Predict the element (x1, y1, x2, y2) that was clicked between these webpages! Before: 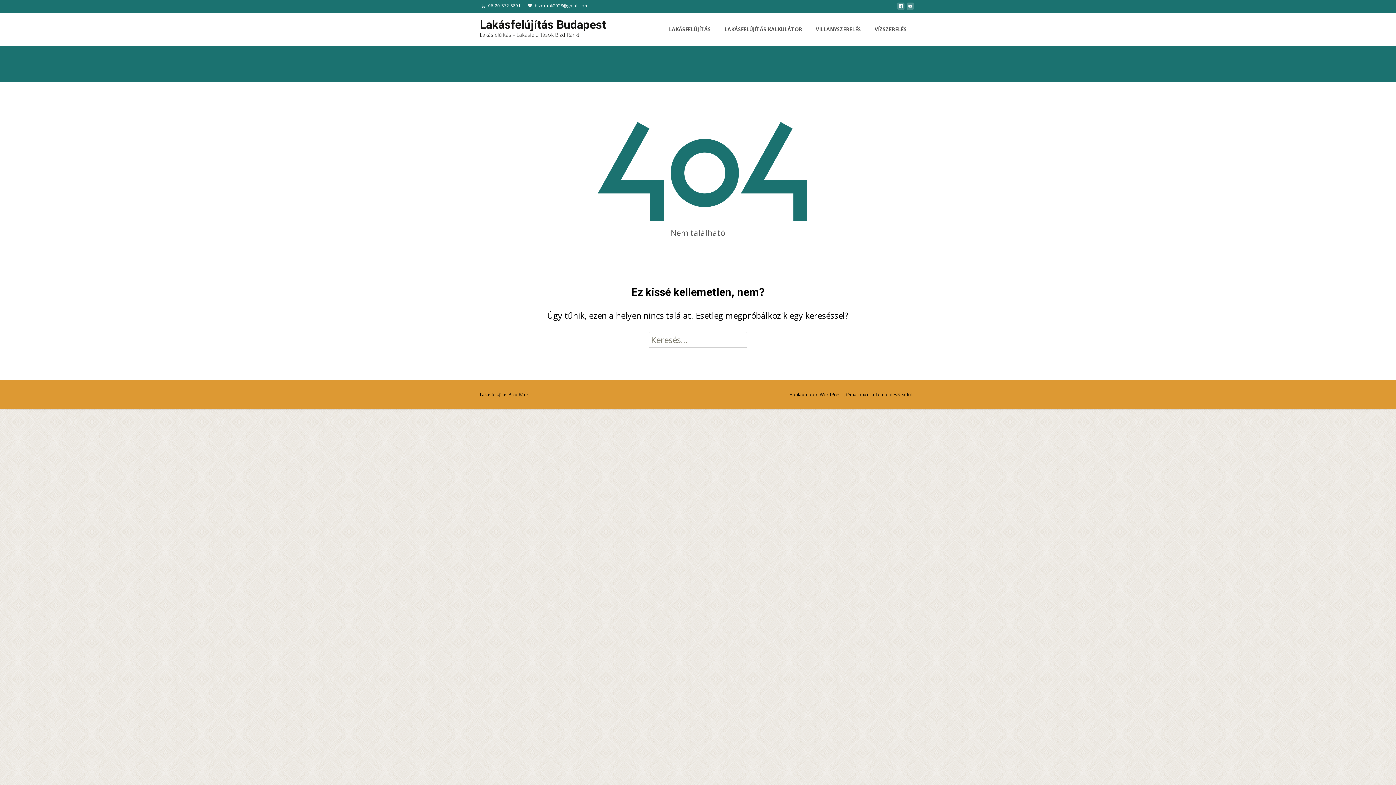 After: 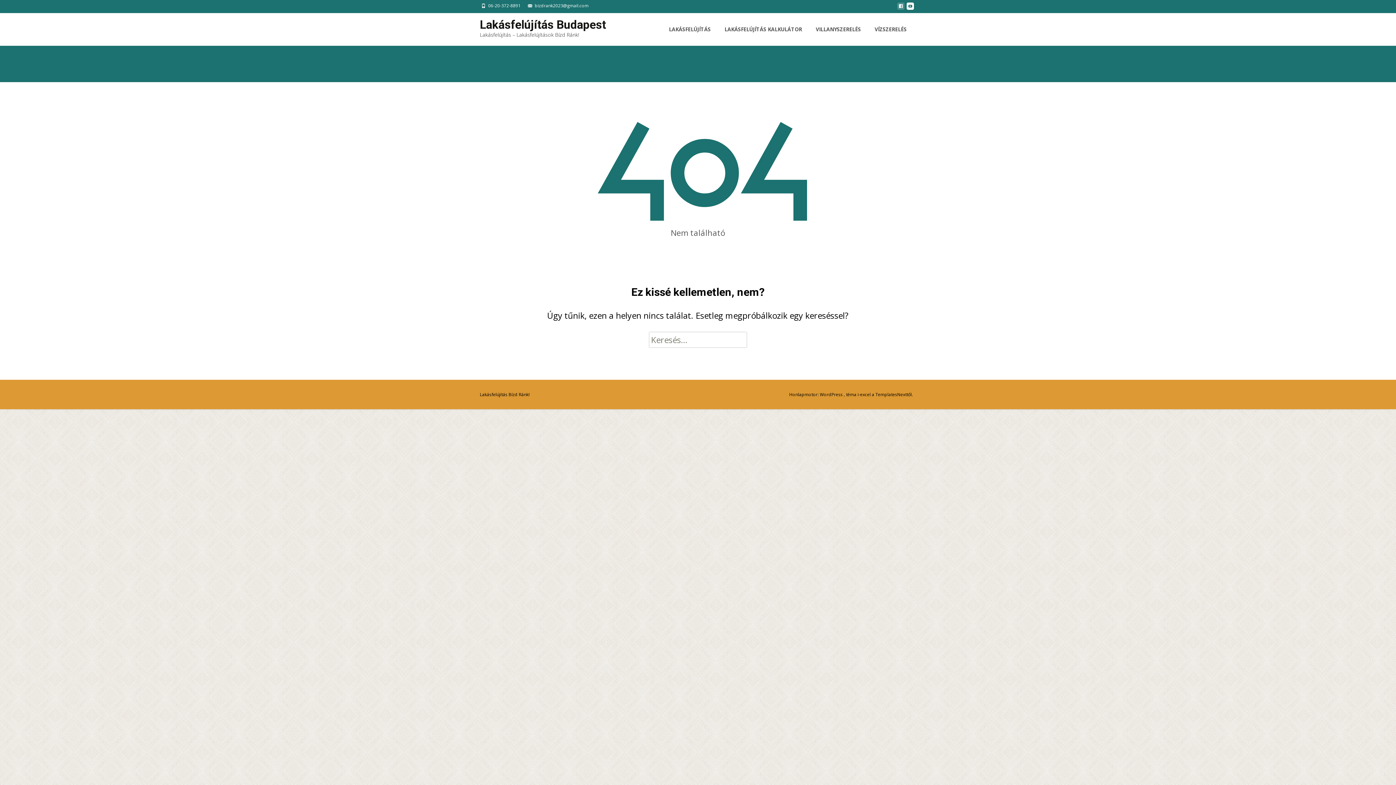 Action: bbox: (906, 2, 914, 14)